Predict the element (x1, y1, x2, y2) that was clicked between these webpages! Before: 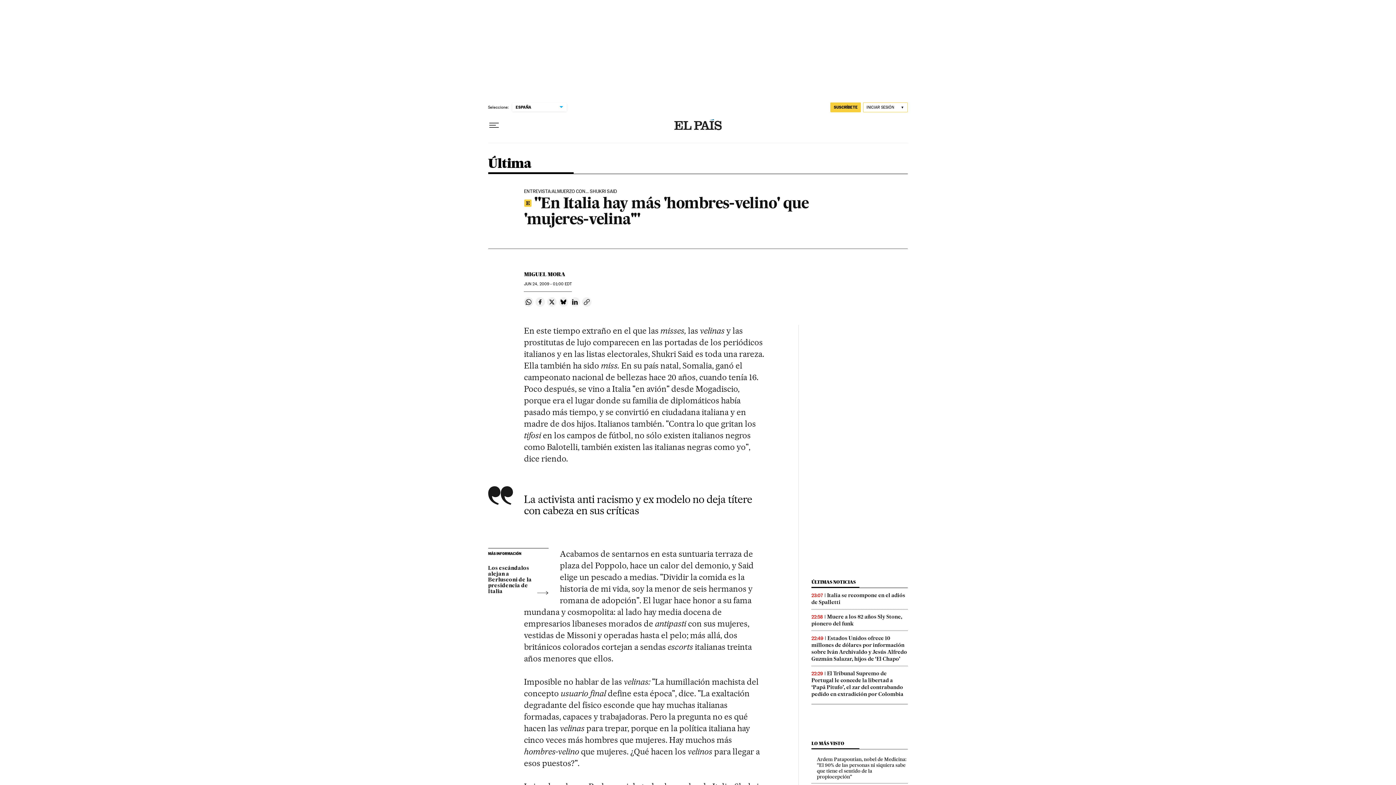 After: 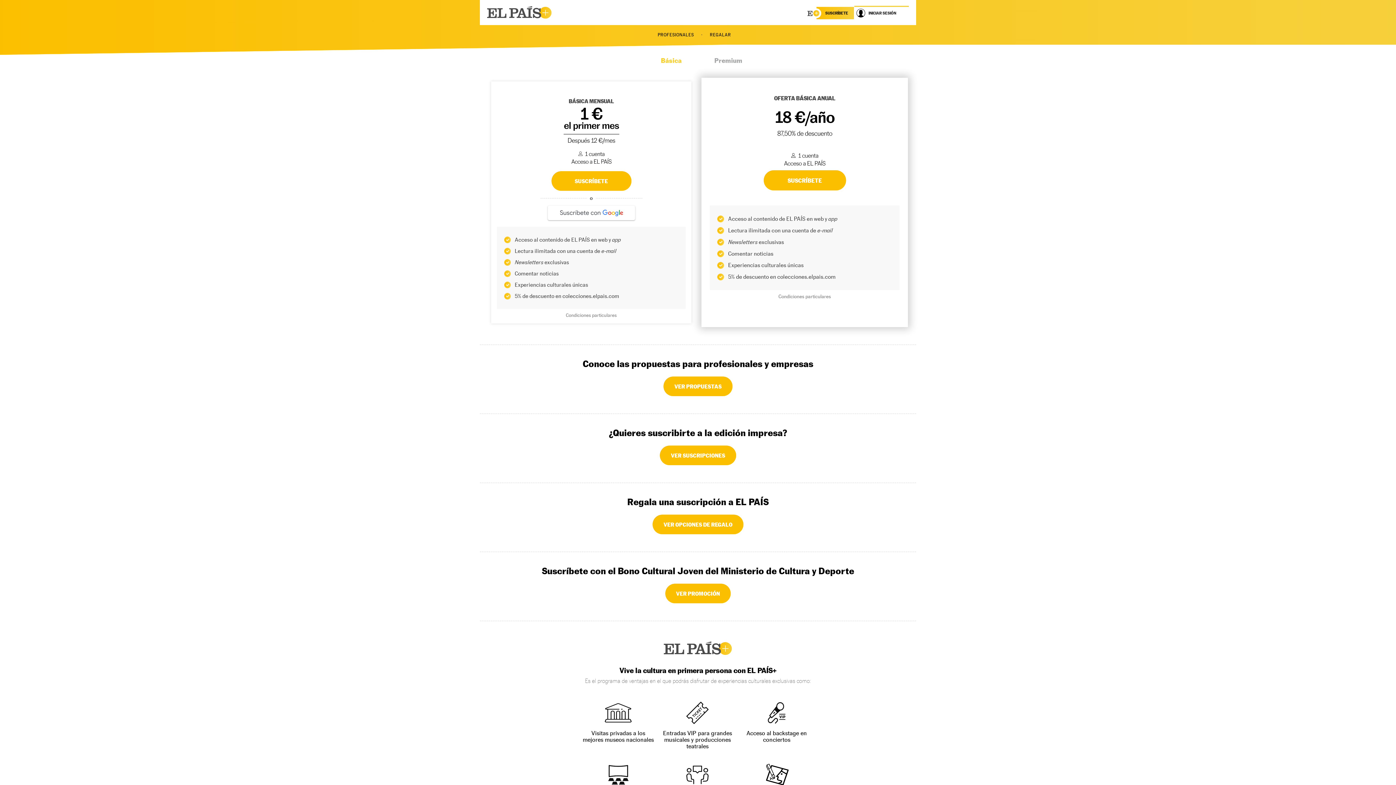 Action: bbox: (830, 102, 861, 112) label: SUSCRÍBETE